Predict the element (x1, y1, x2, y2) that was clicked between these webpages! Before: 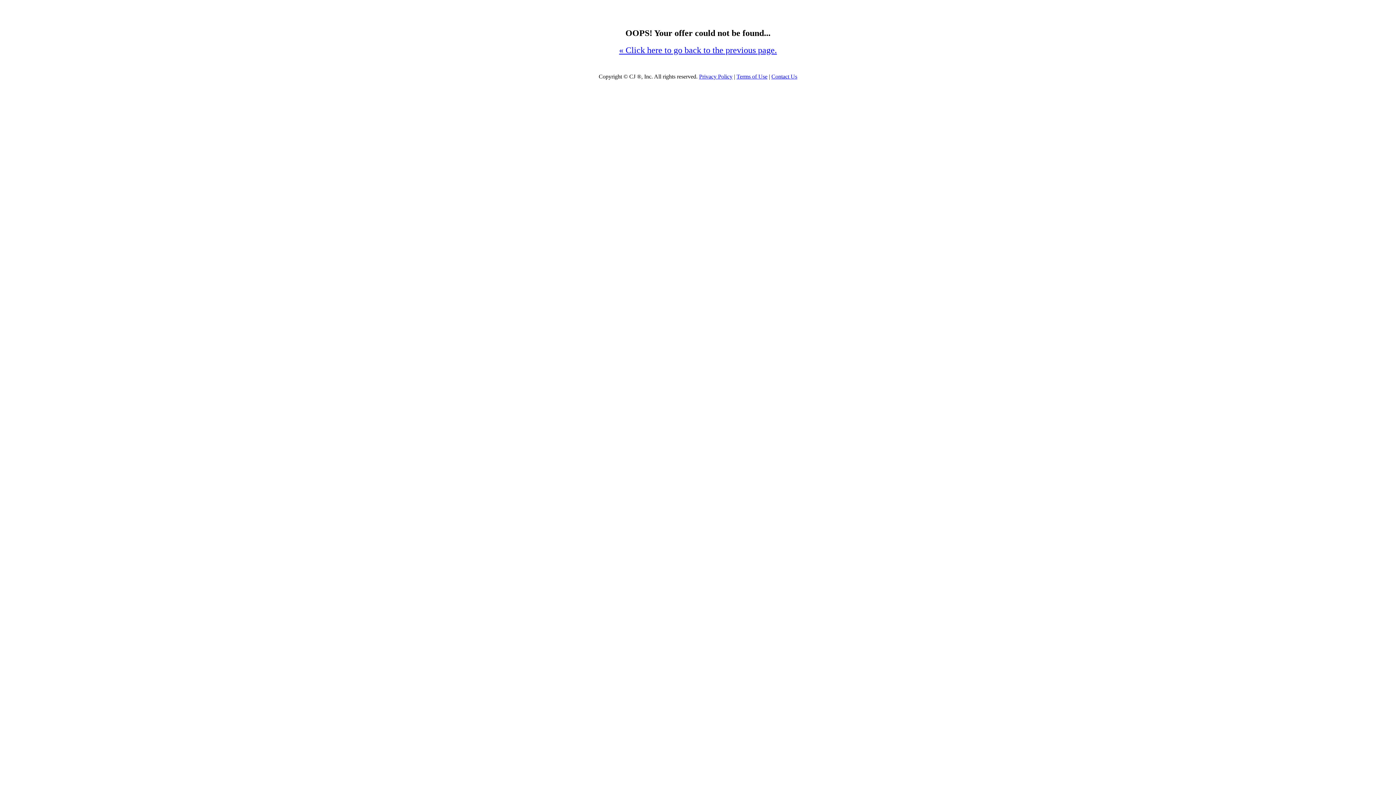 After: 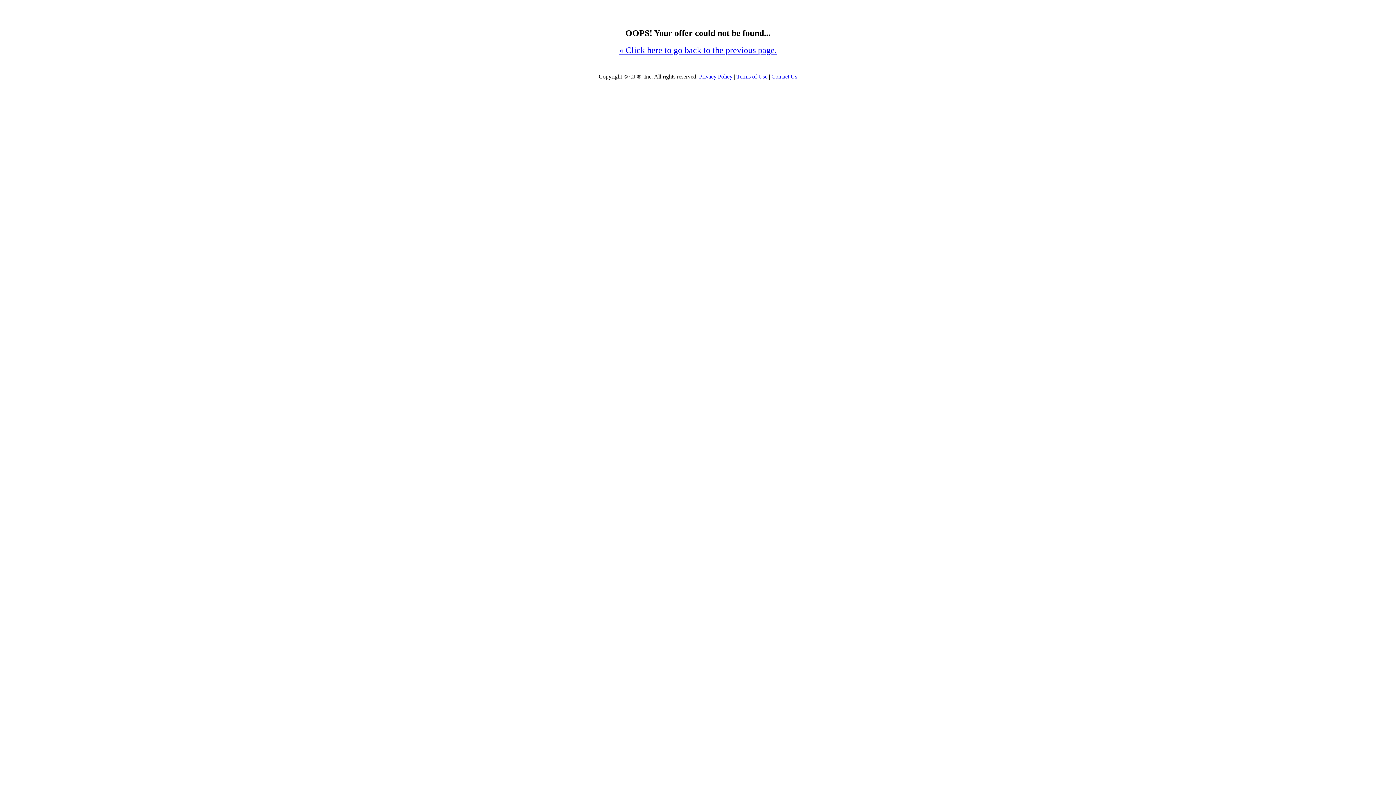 Action: bbox: (619, 45, 777, 54) label: « Click here to go back to the previous page.